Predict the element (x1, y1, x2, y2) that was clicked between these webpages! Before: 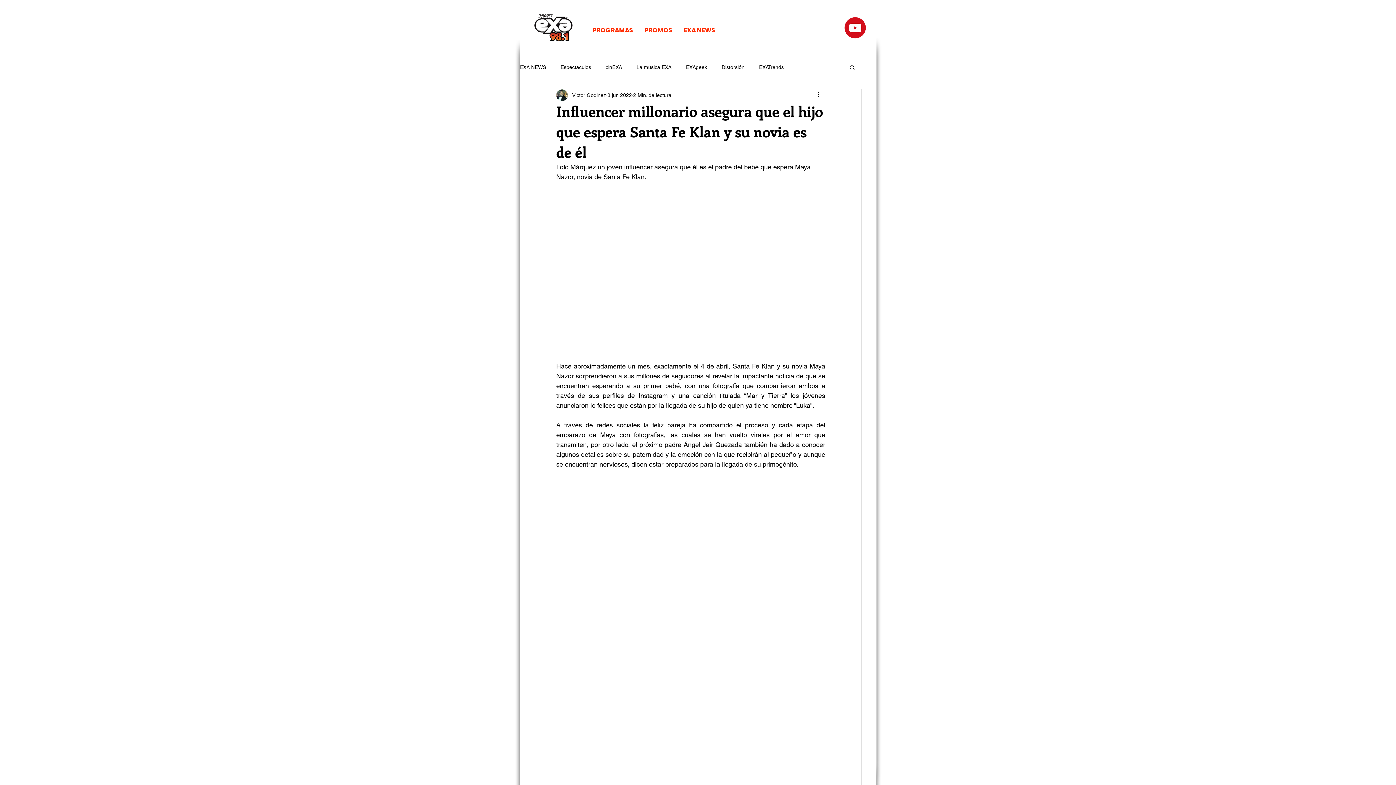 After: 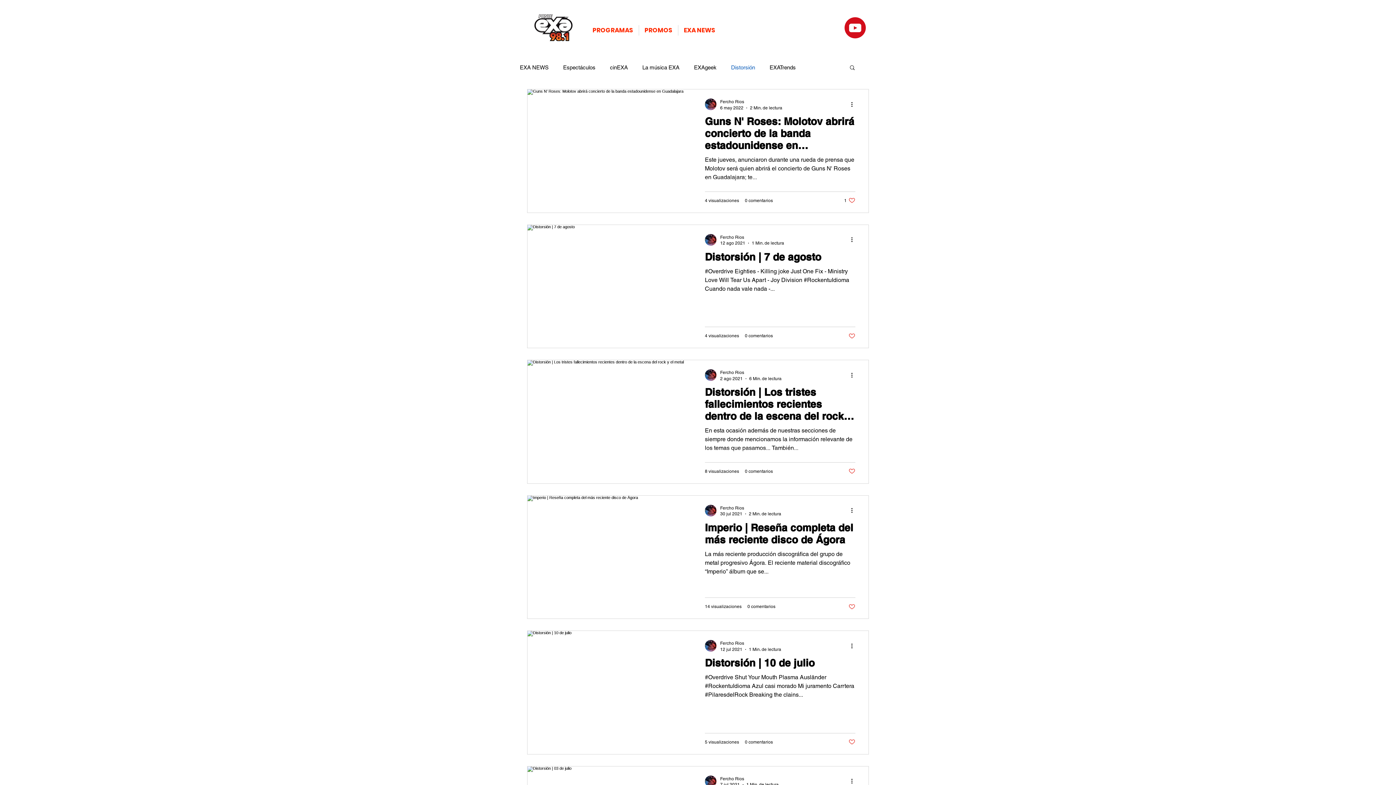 Action: bbox: (721, 63, 744, 70) label: Distorsión